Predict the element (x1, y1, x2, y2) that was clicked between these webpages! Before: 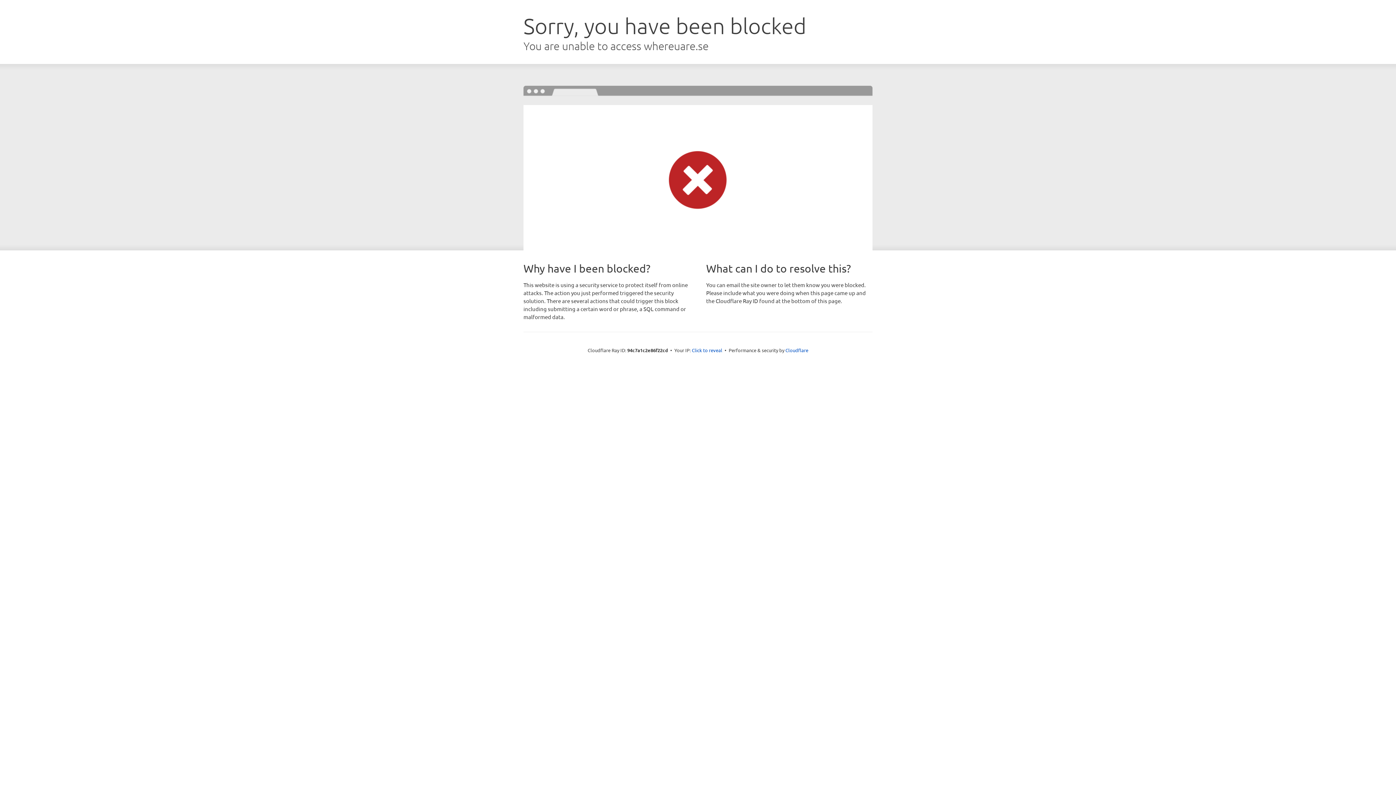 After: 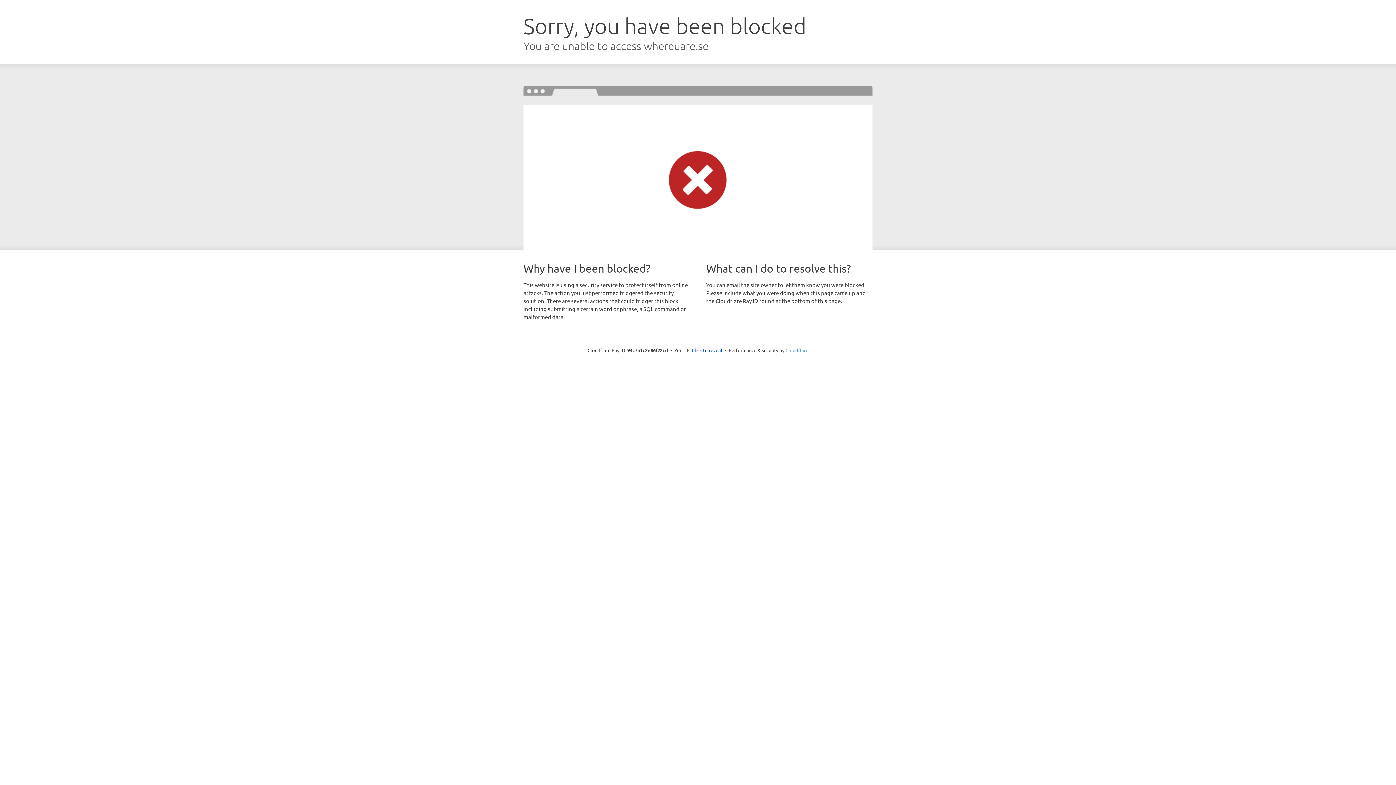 Action: bbox: (785, 347, 808, 353) label: Cloudflare